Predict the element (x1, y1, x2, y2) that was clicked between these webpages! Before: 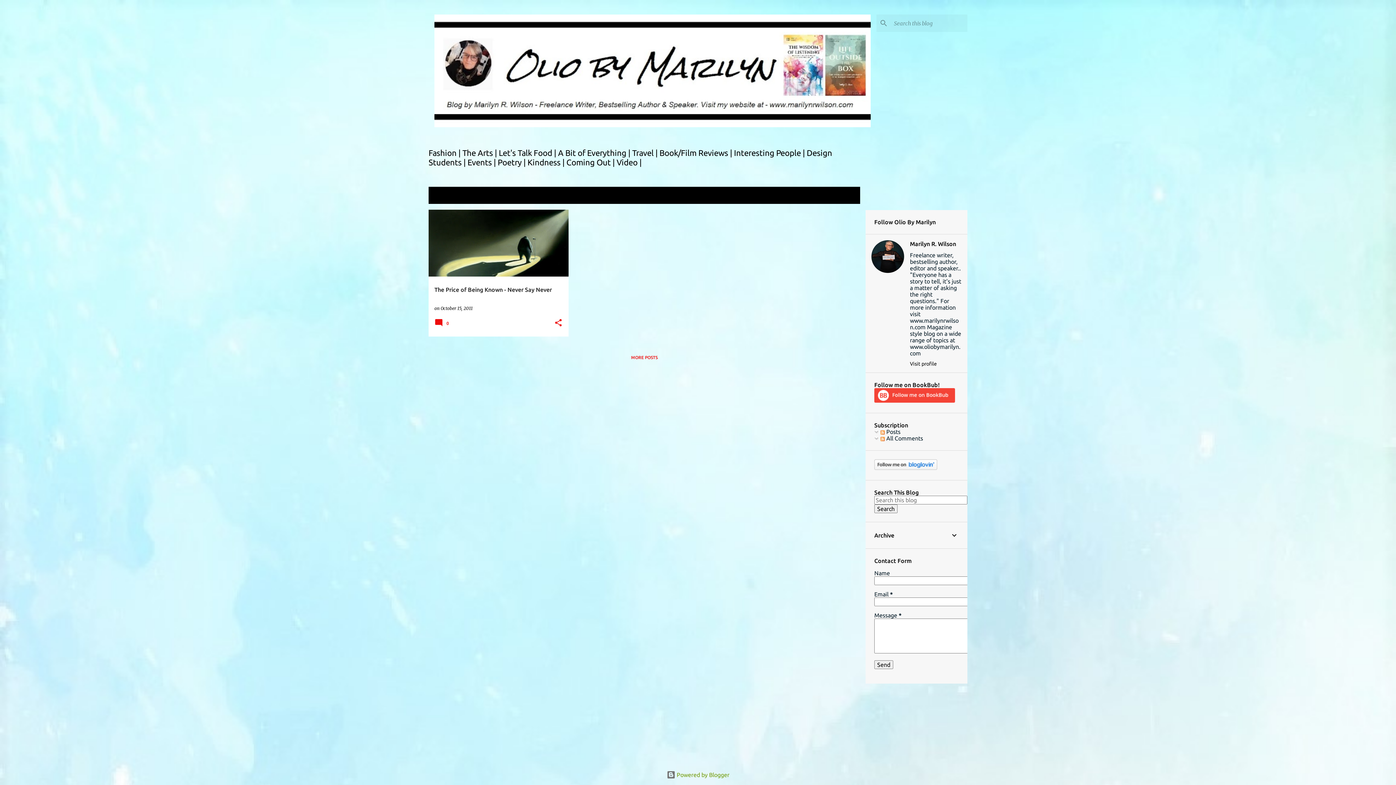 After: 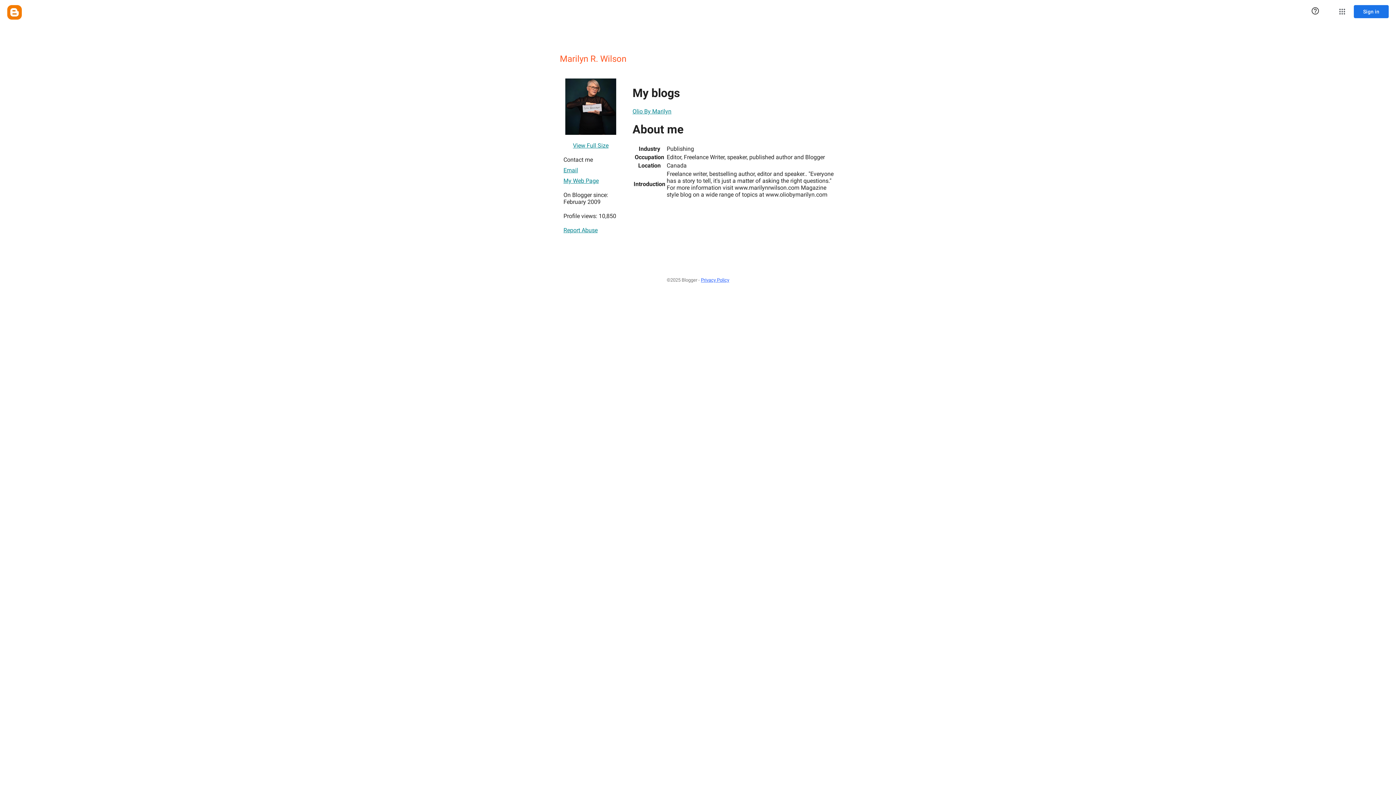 Action: bbox: (906, 361, 965, 367) label: Visit profile